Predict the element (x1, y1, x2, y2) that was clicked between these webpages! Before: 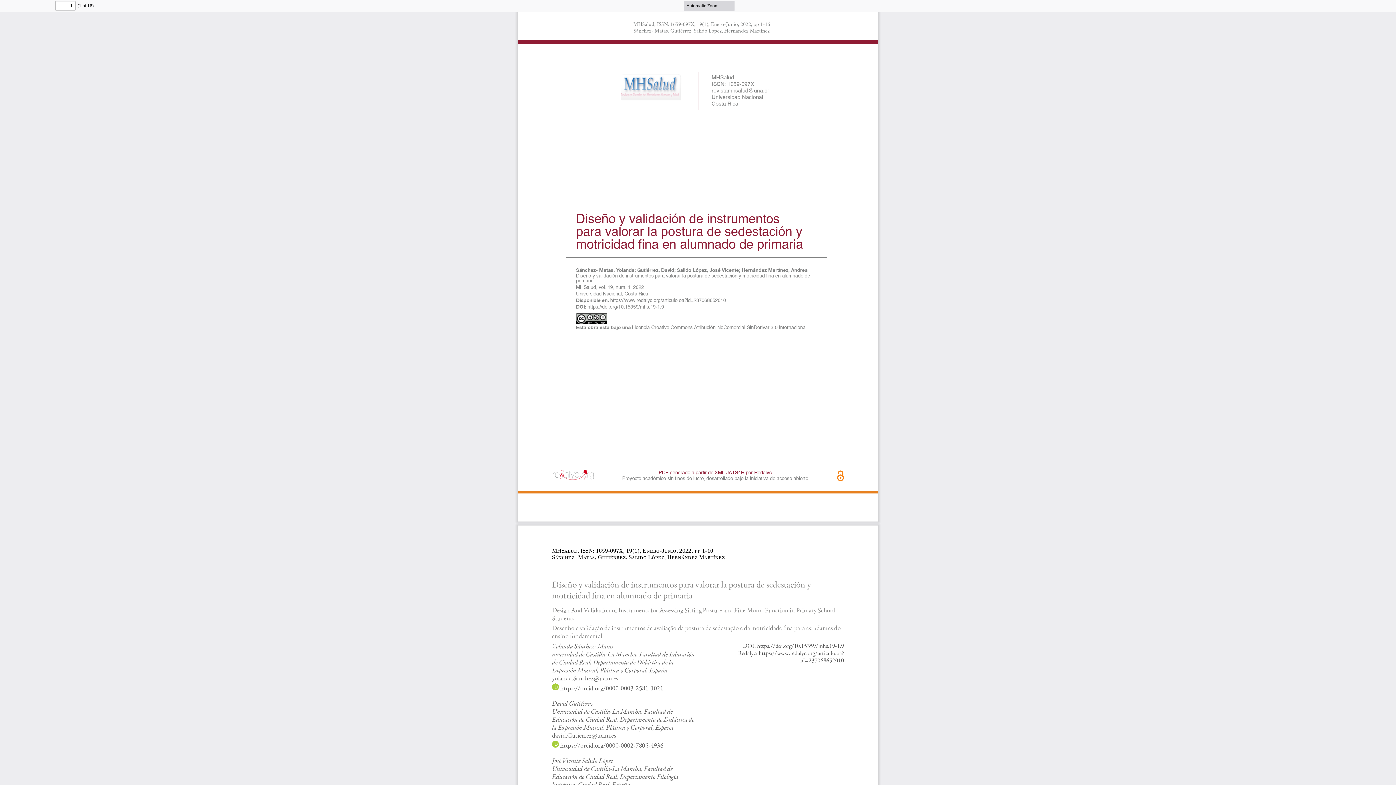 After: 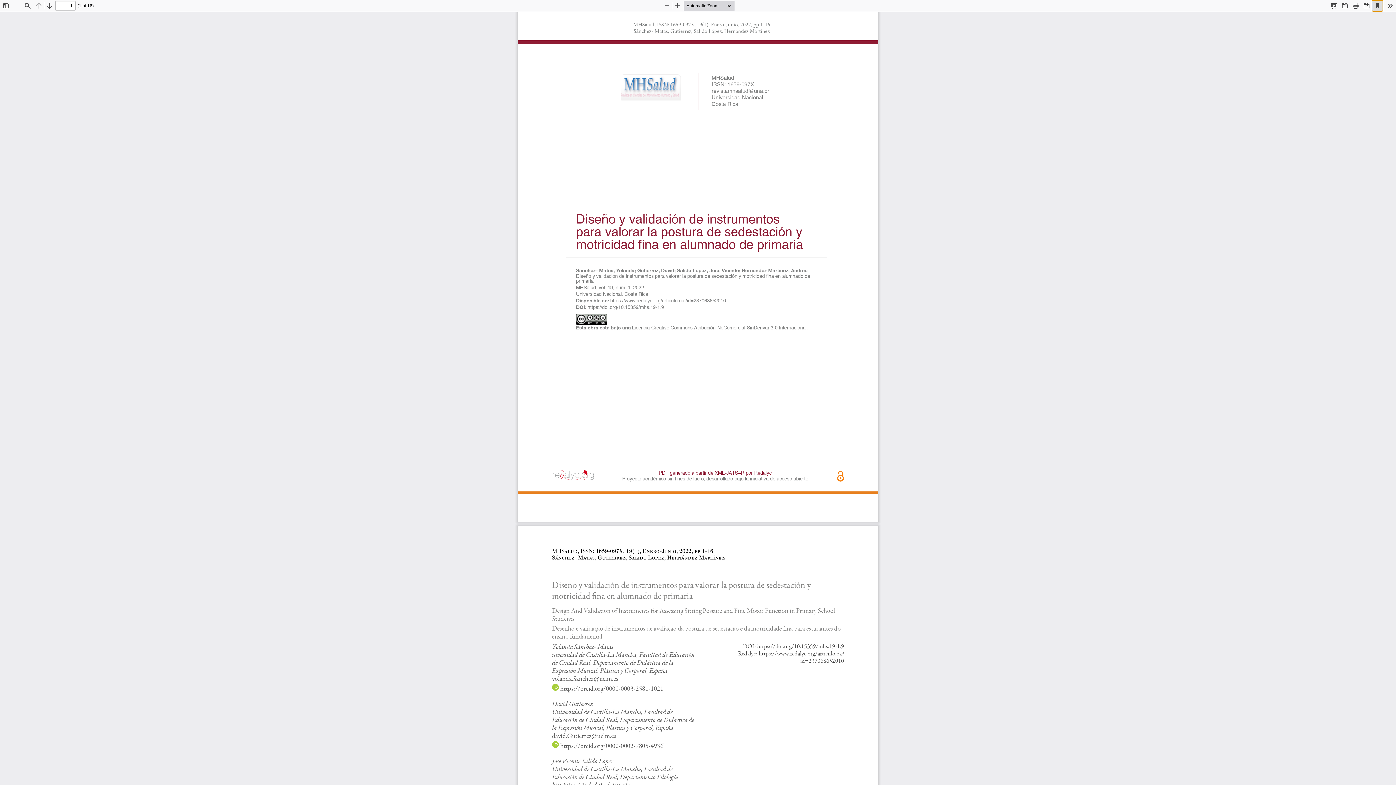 Action: bbox: (1372, 0, 1382, 10) label: Current View